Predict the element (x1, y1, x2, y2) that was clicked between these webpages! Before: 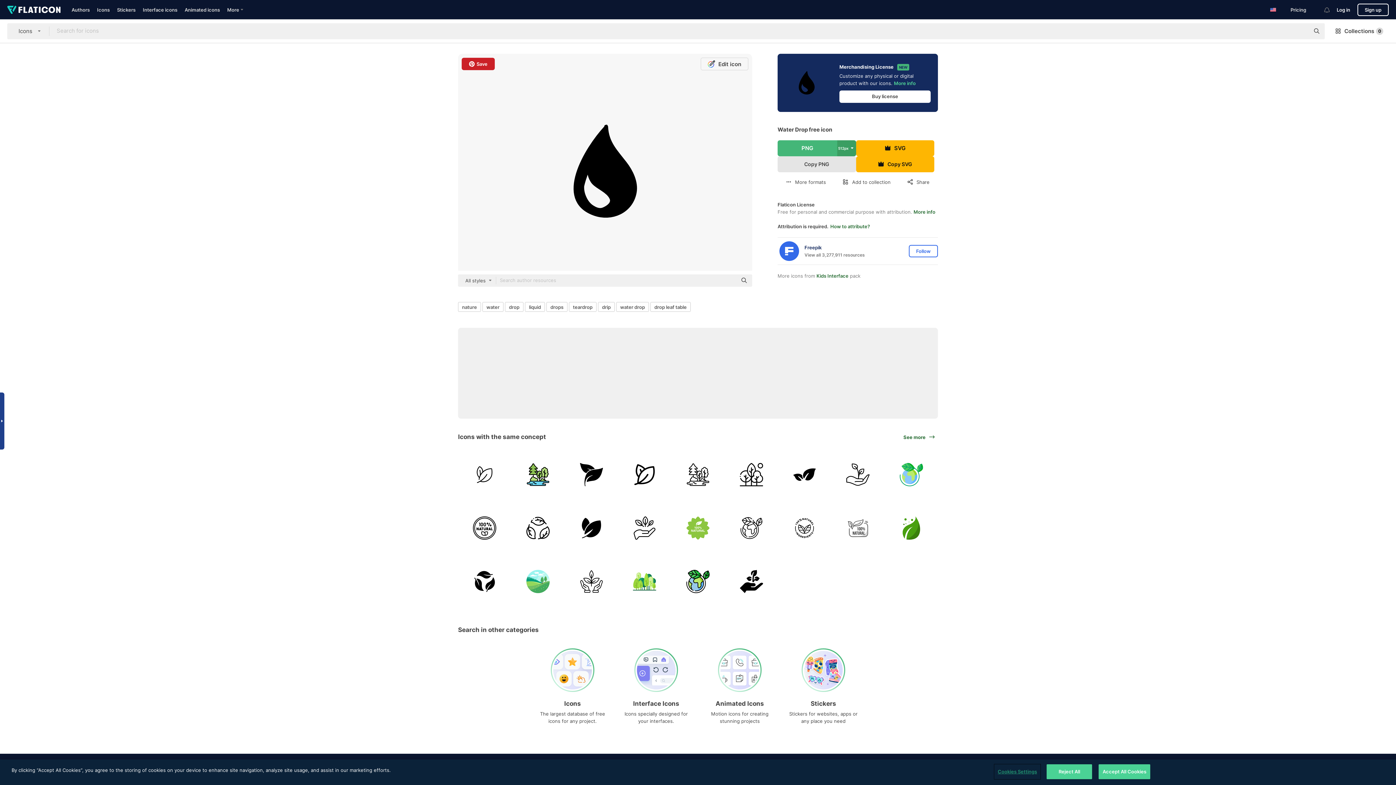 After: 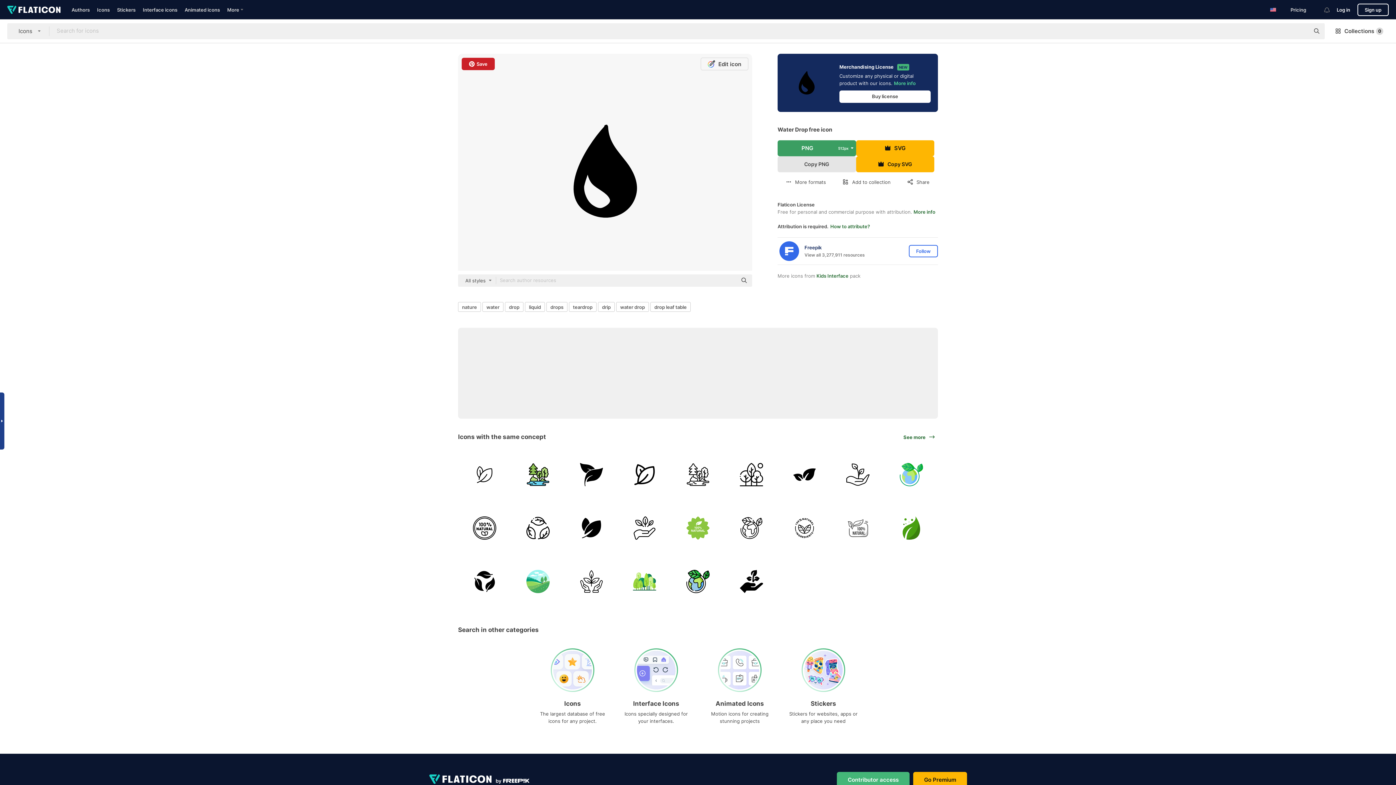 Action: label: PNG bbox: (777, 140, 837, 156)